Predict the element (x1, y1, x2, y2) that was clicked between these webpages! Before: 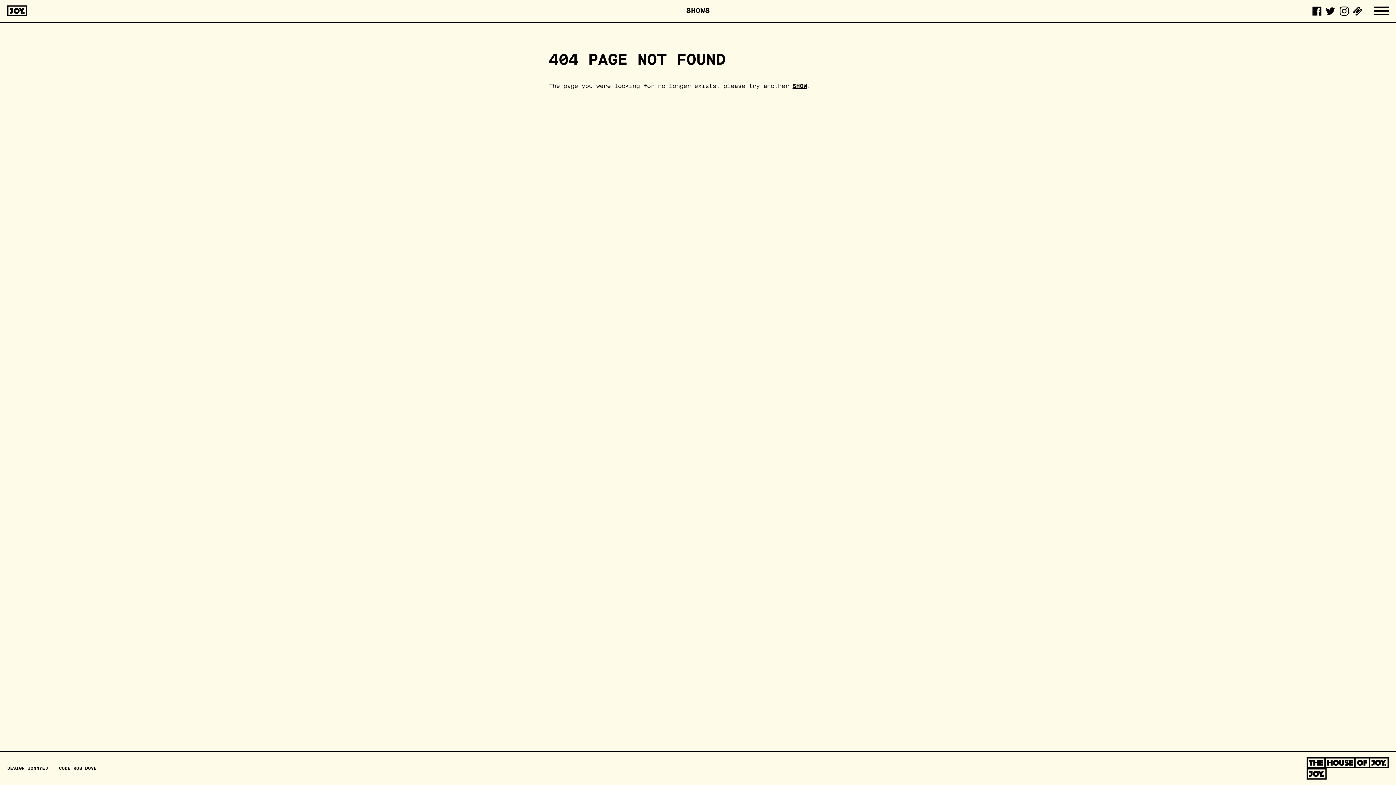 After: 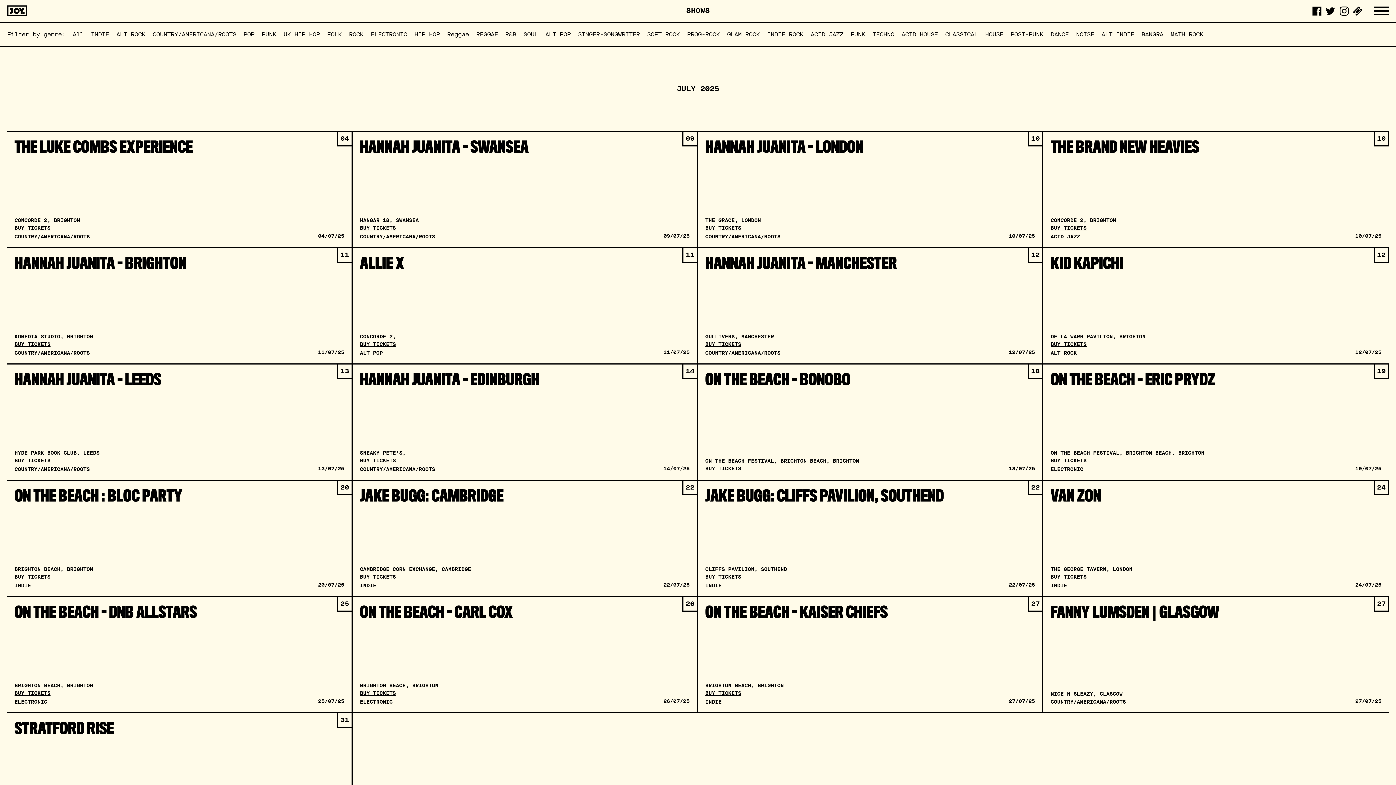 Action: bbox: (792, 82, 807, 89) label: SHOW